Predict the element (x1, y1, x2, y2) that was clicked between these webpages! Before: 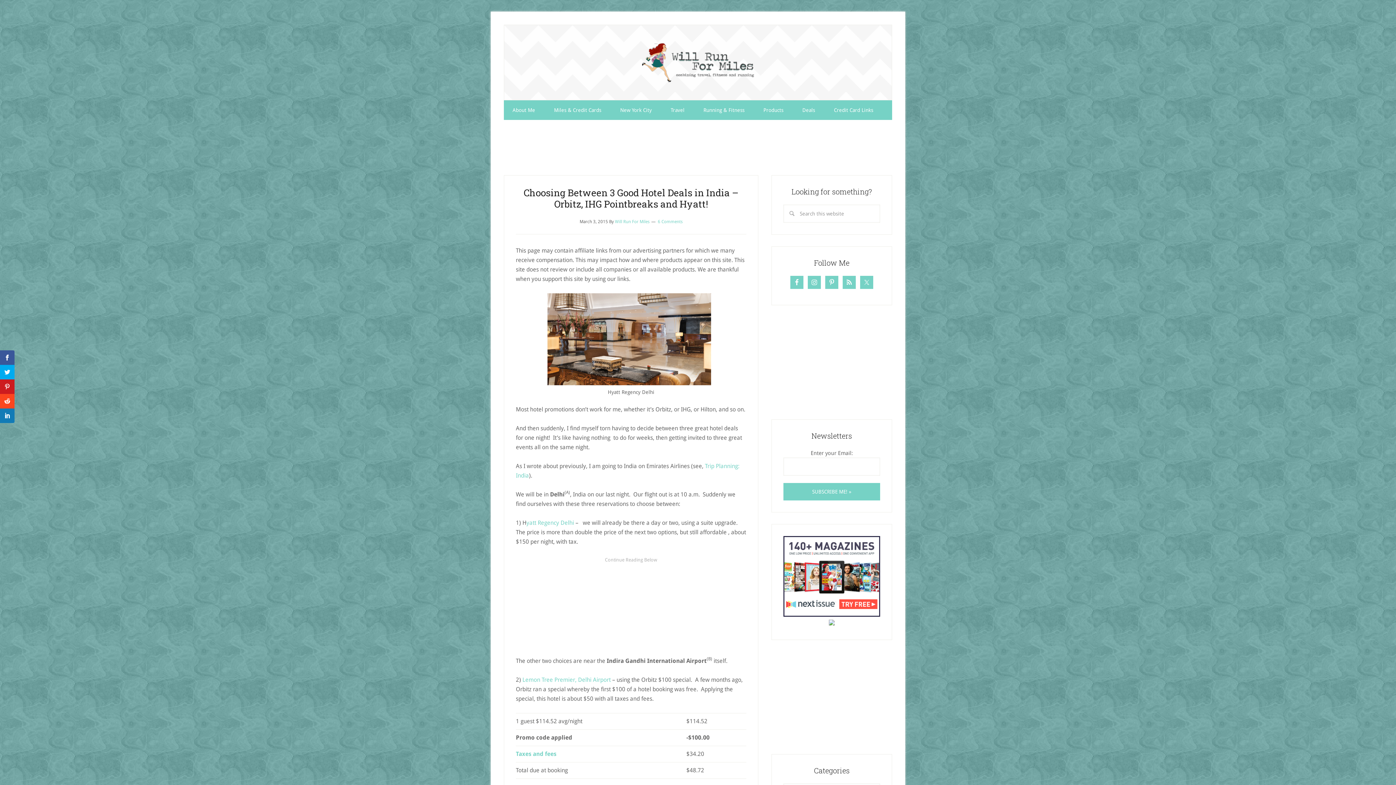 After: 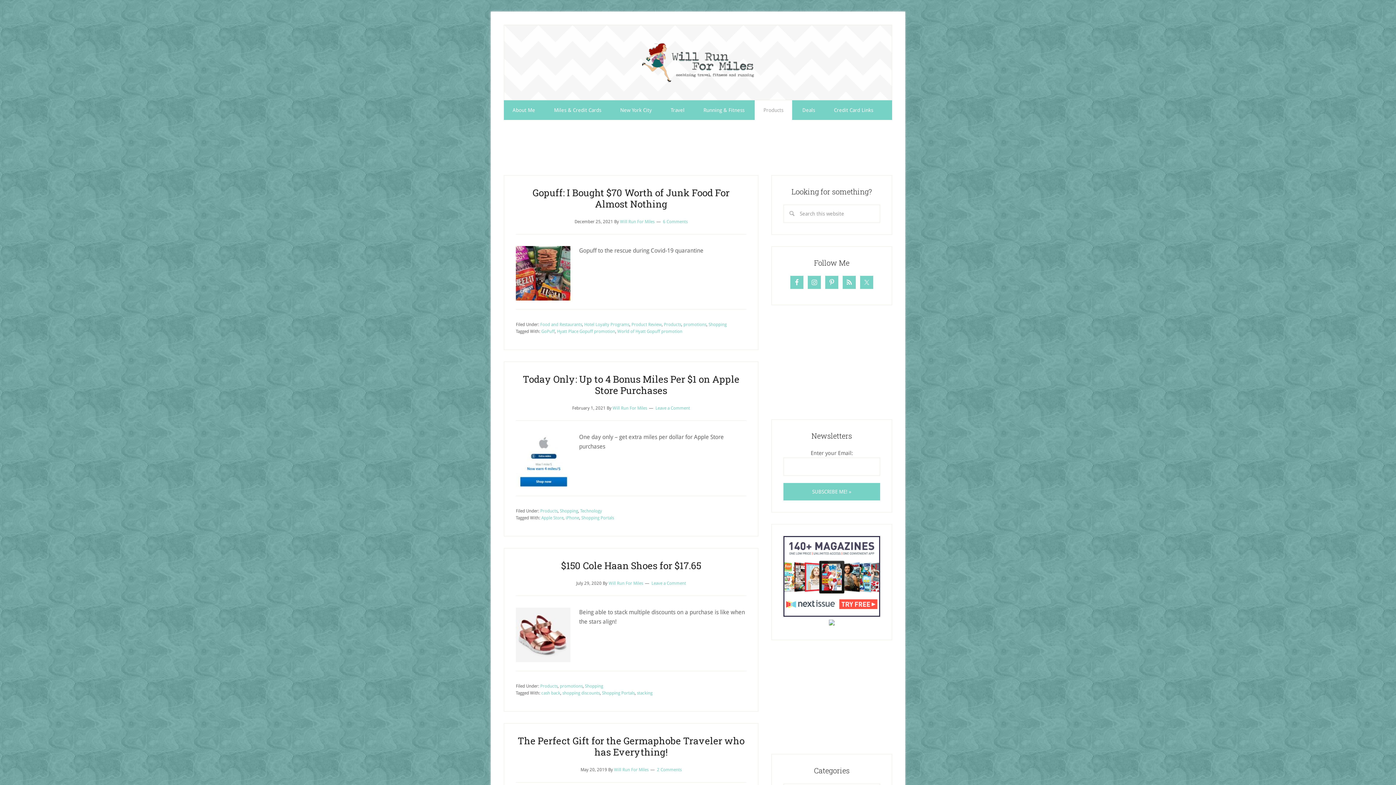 Action: bbox: (754, 100, 792, 120) label: Products